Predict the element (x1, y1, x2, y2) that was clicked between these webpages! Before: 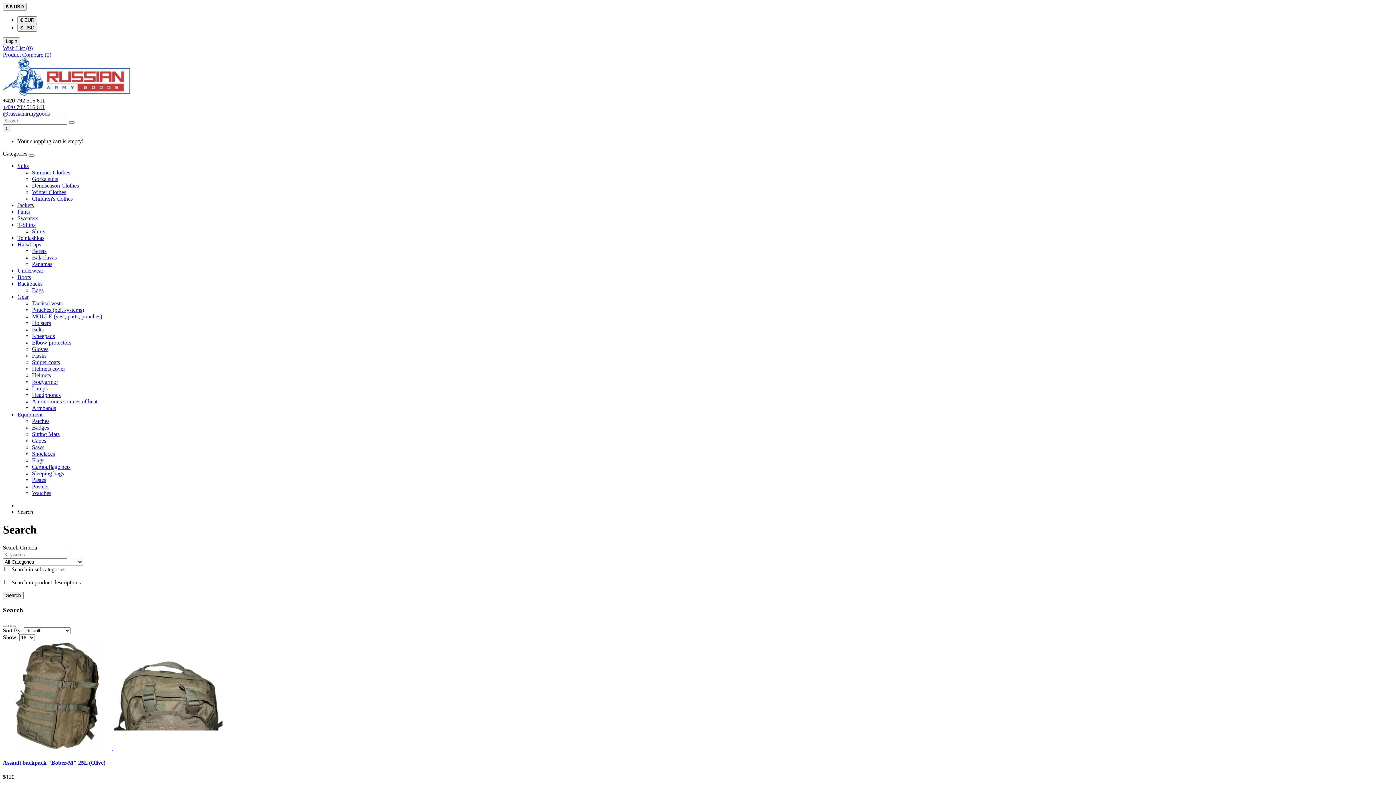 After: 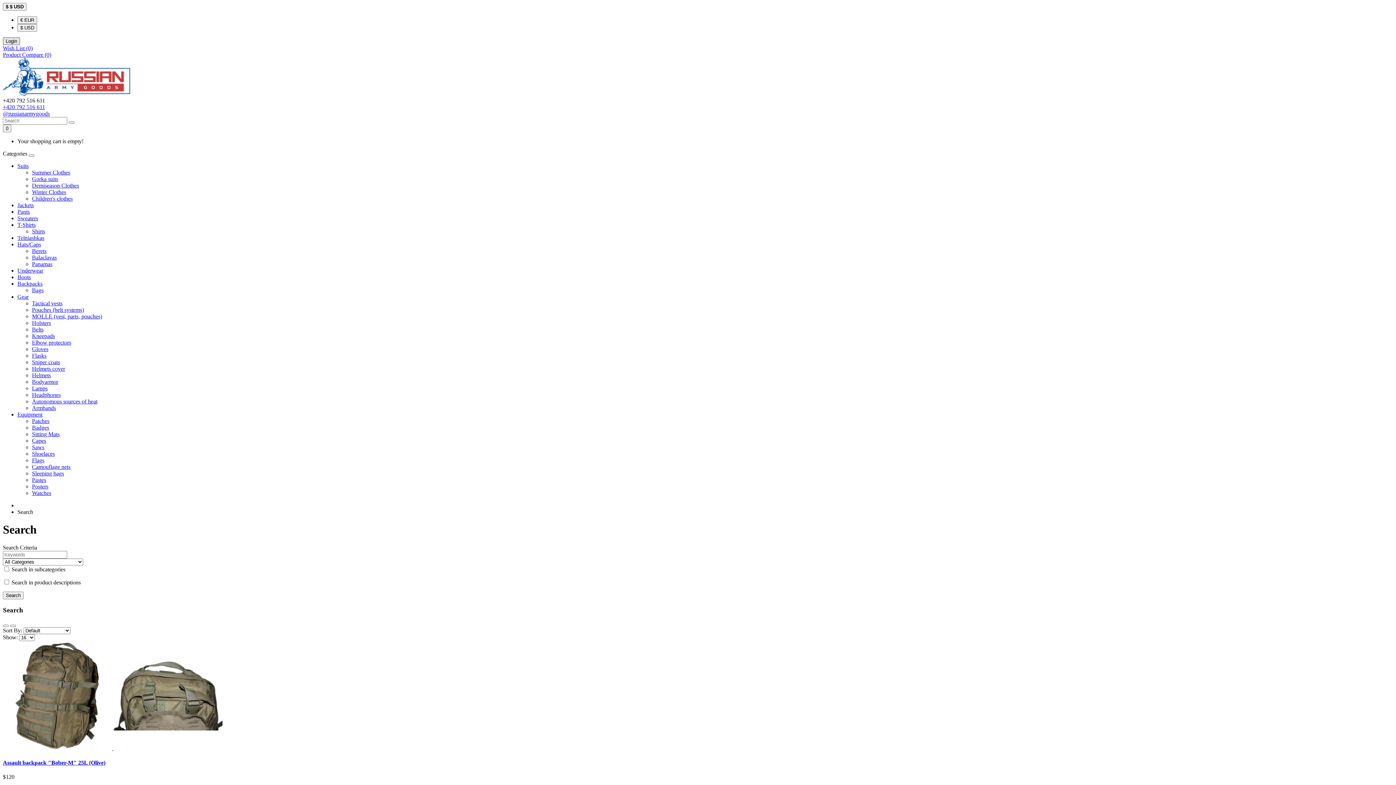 Action: label: Login bbox: (2, 37, 20, 45)